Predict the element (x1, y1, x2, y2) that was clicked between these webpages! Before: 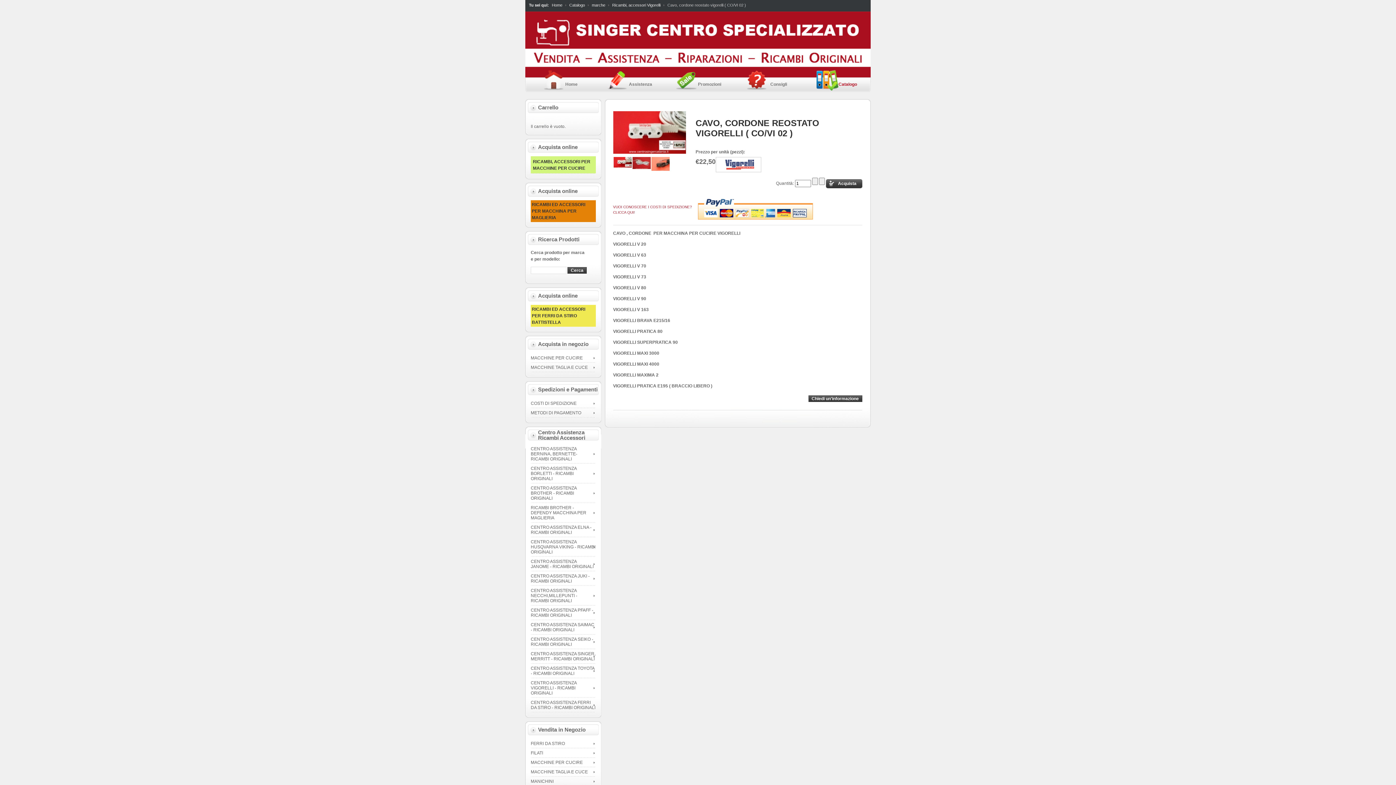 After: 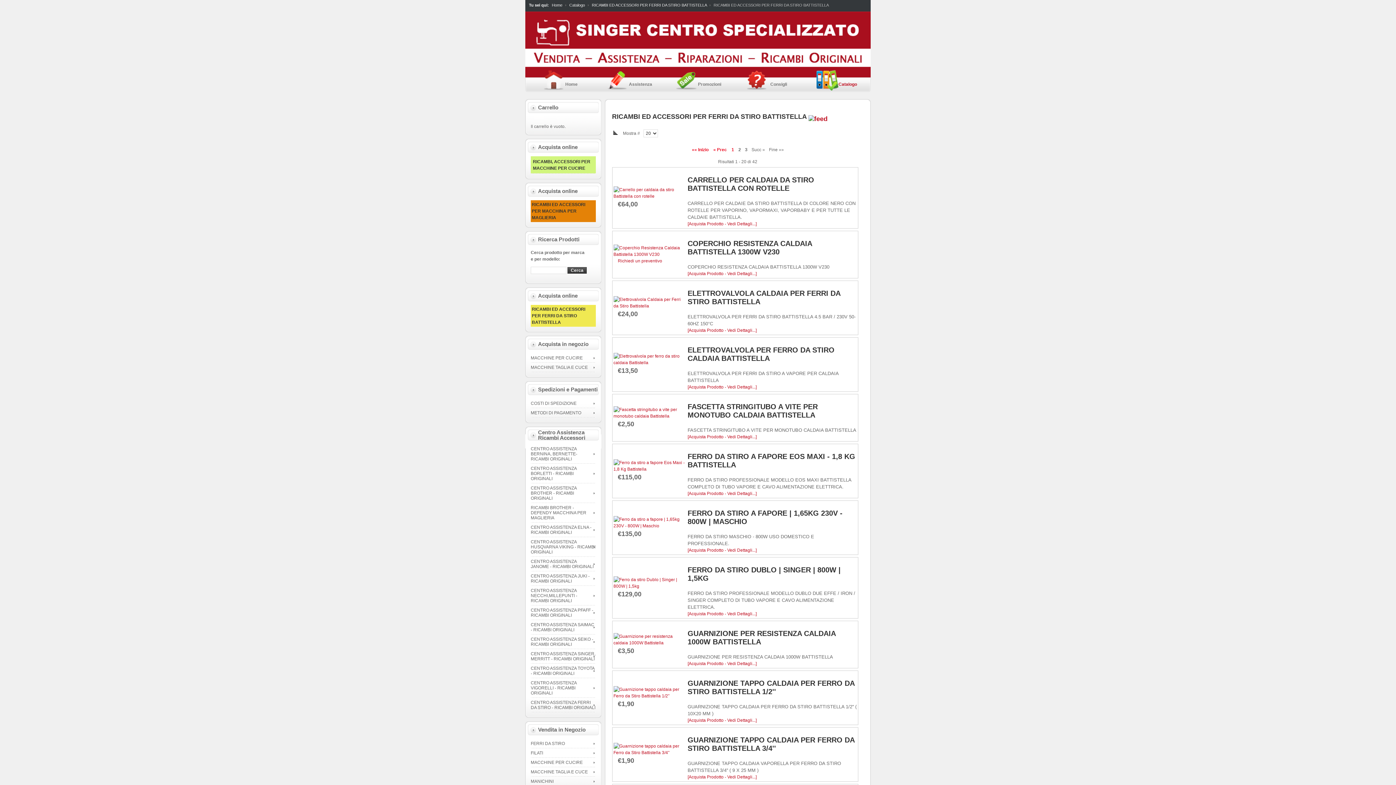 Action: label: RICAMBI ED ACCESSORI PER FERRI DA STIRO BATTISTELLA bbox: (532, 306, 585, 325)